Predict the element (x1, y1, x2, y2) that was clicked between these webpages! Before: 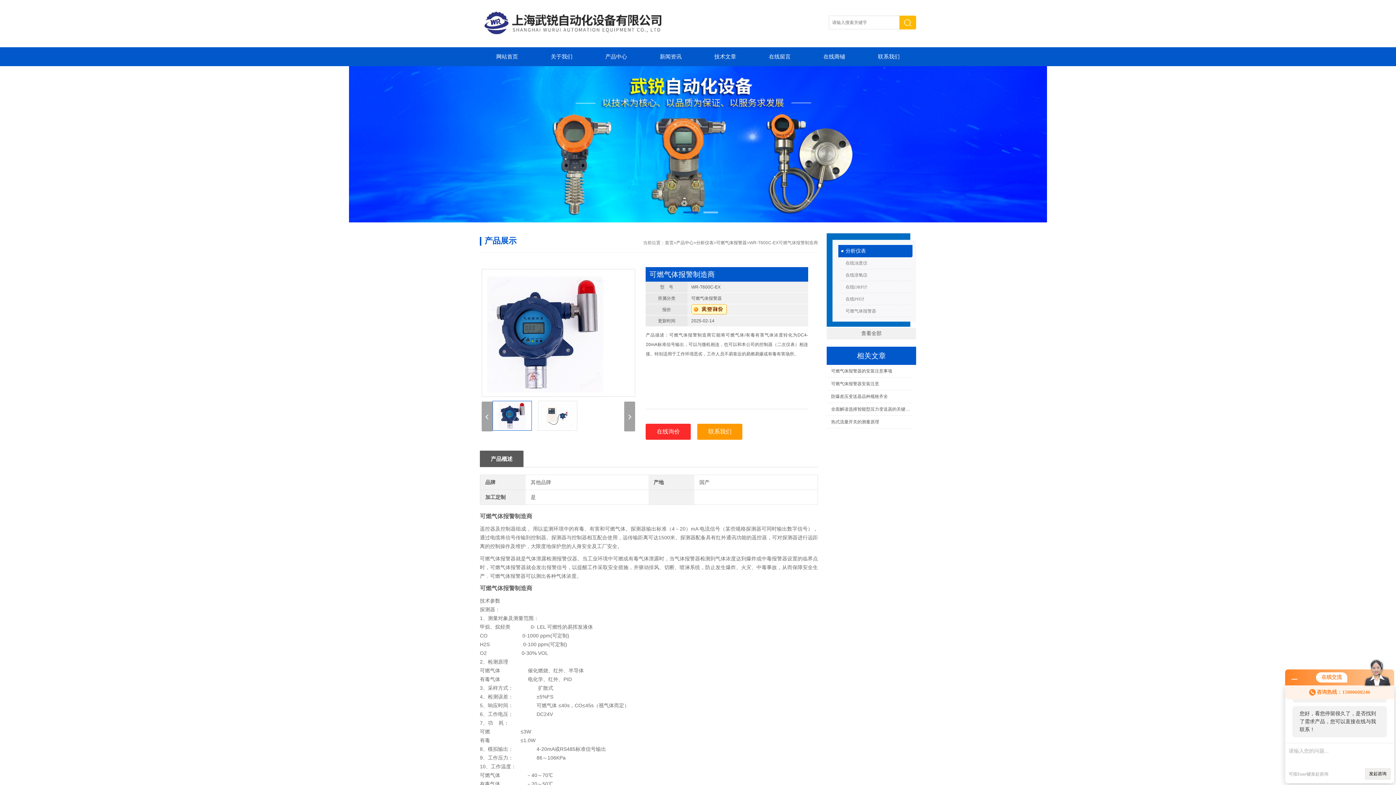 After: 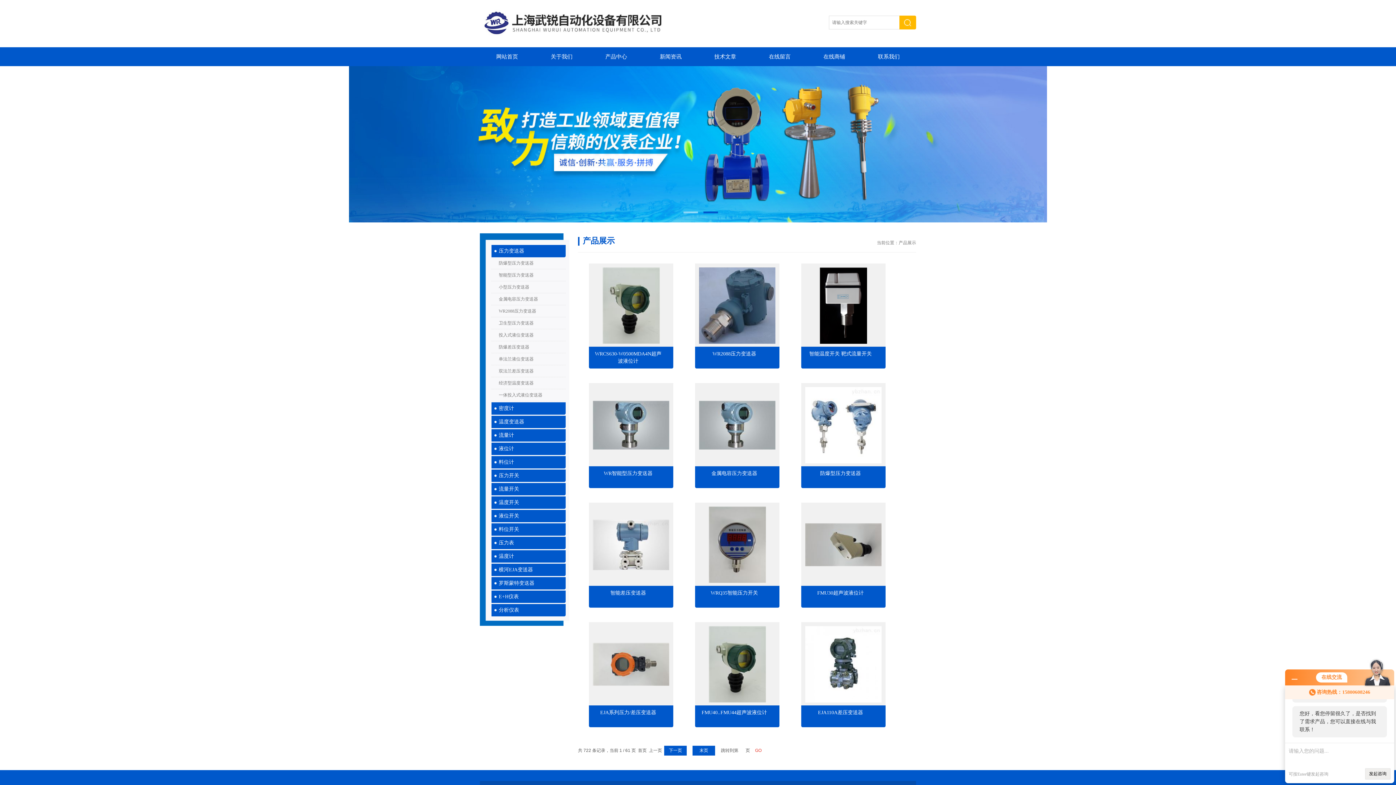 Action: bbox: (676, 240, 693, 245) label: 产品中心